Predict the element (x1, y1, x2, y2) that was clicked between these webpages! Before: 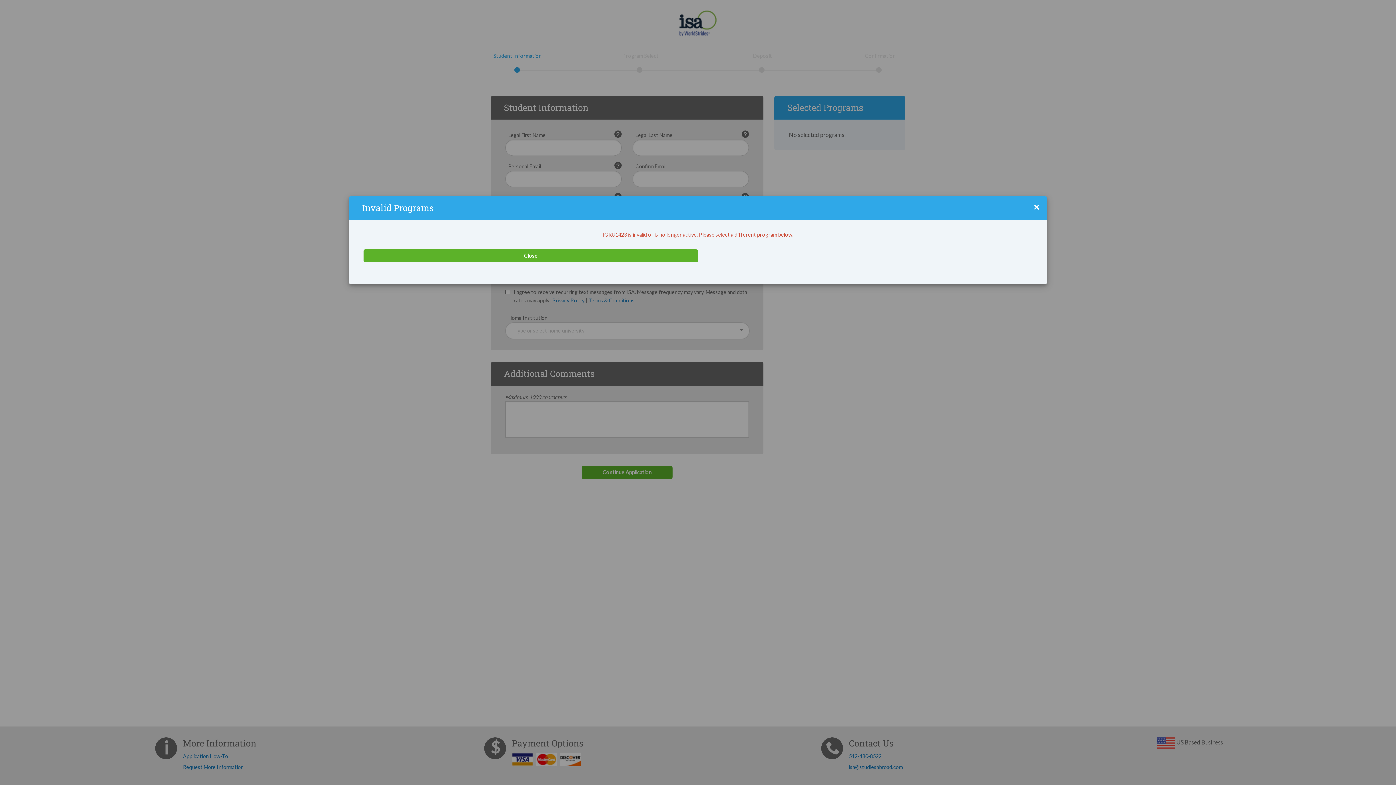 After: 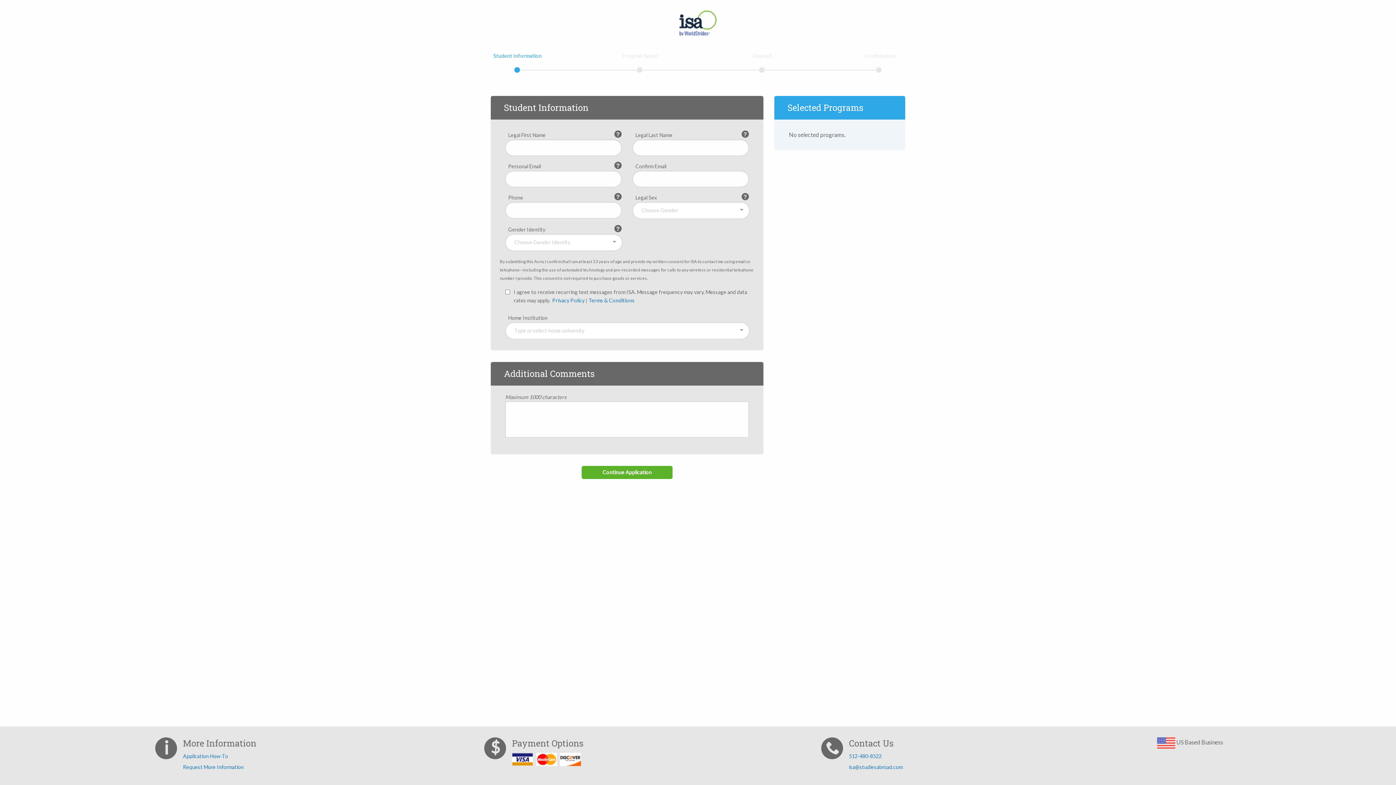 Action: label: Close bbox: (363, 249, 698, 262)